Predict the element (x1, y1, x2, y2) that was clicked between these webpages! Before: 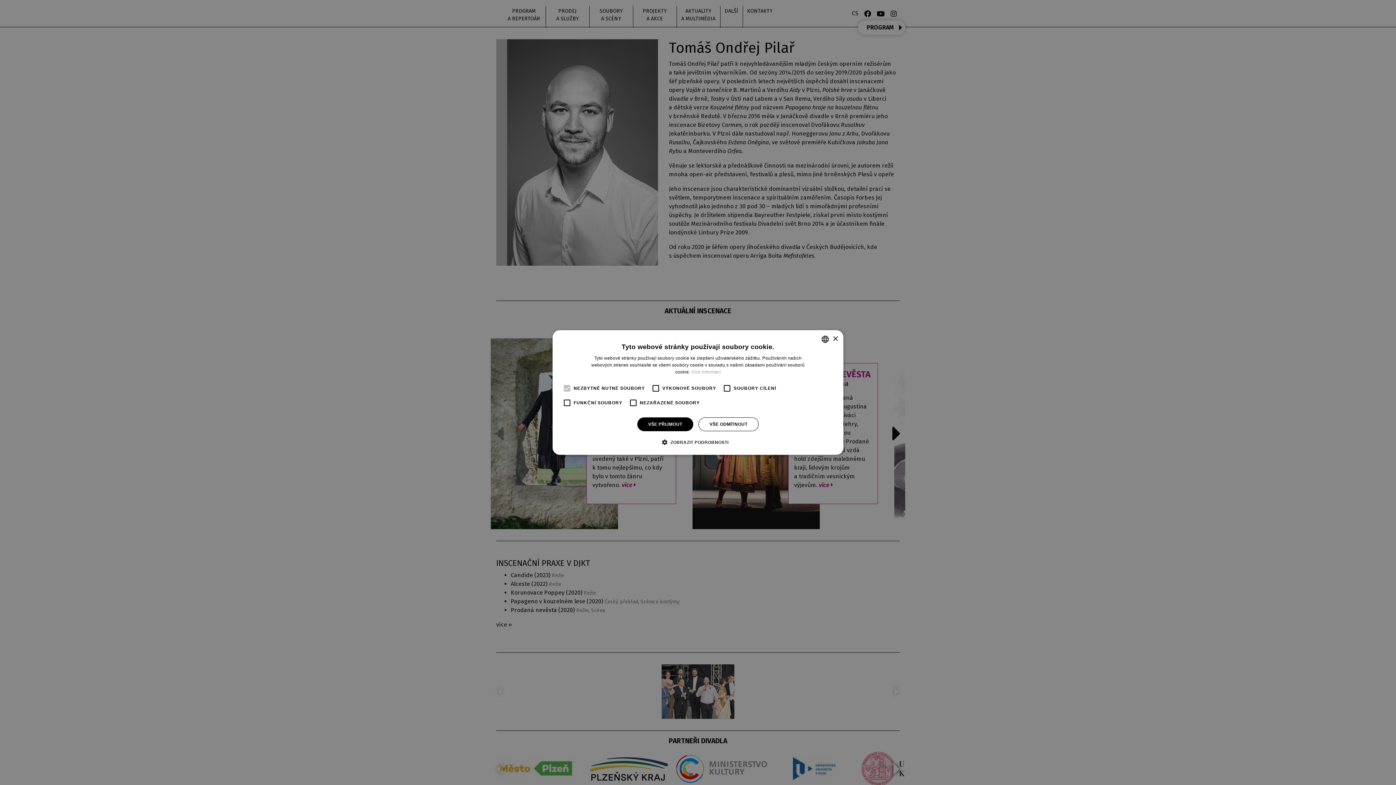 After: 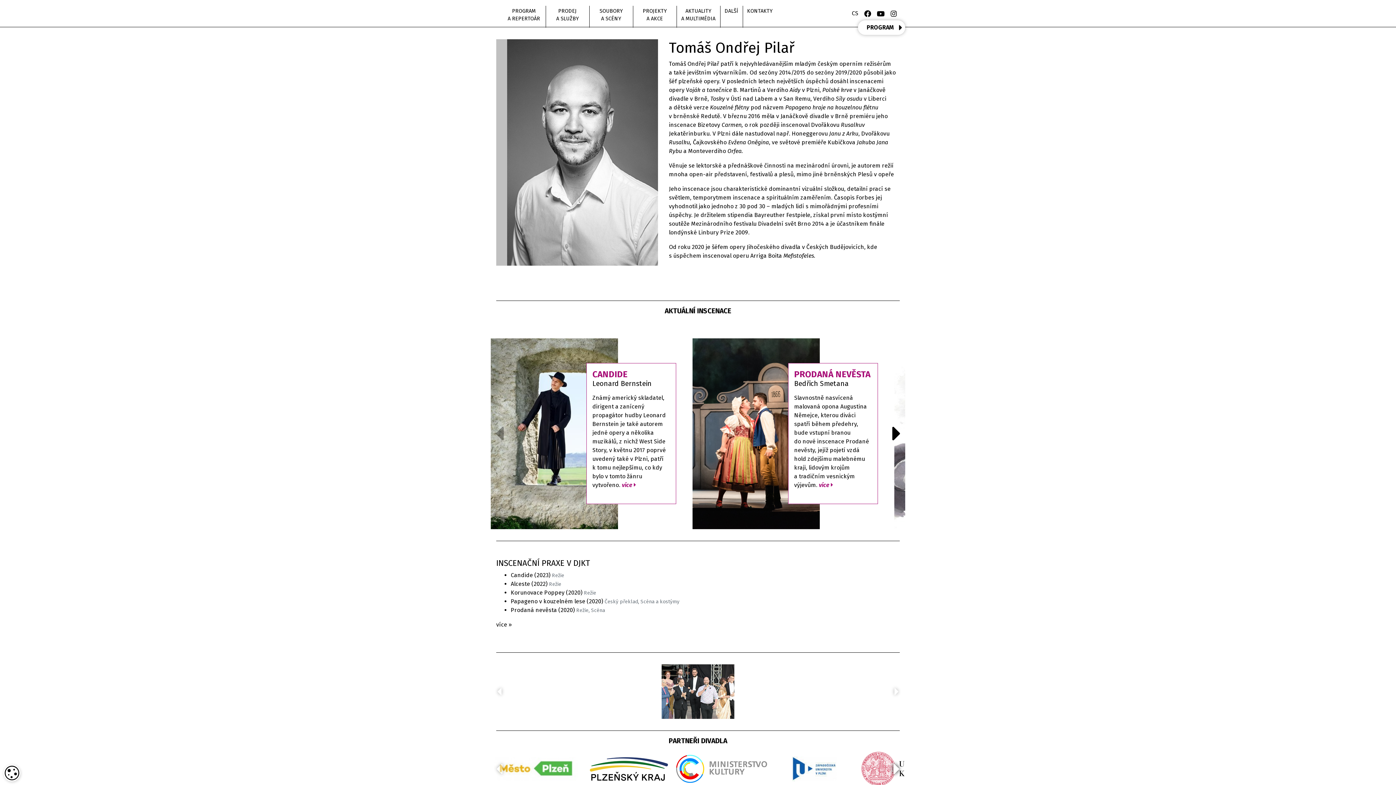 Action: label: VŠE PŘIJMOUT bbox: (637, 417, 693, 431)